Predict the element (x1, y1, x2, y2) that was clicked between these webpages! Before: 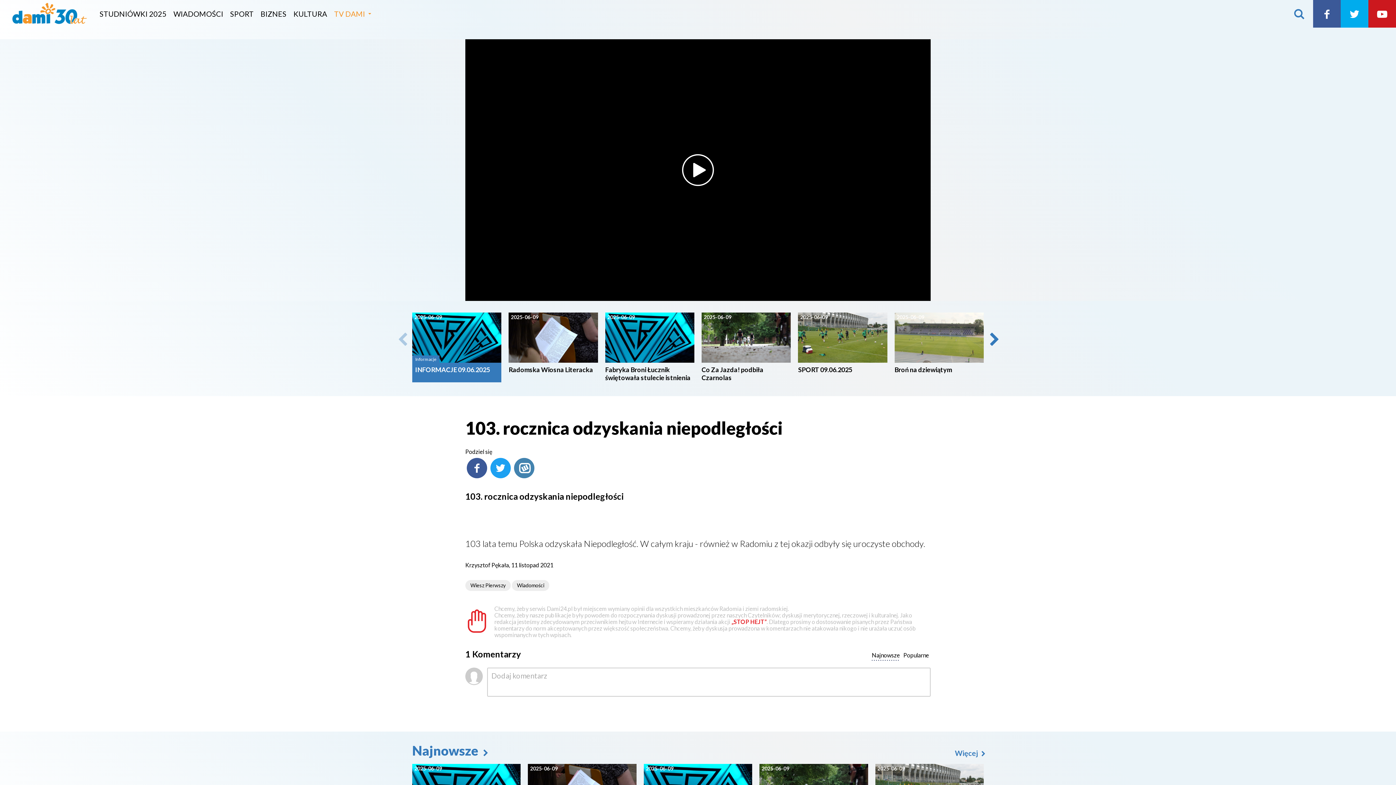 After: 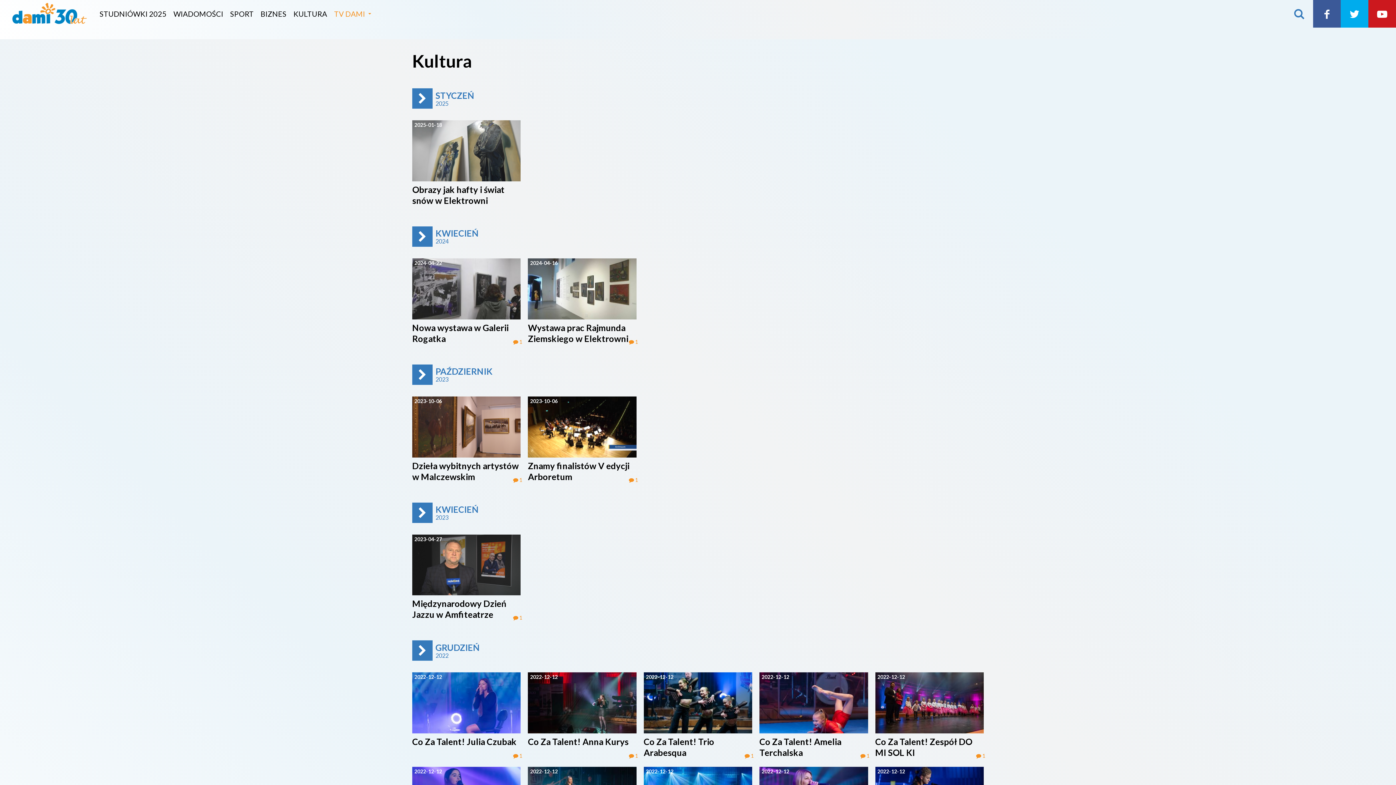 Action: label: KULTURA bbox: (290, 9, 330, 18)